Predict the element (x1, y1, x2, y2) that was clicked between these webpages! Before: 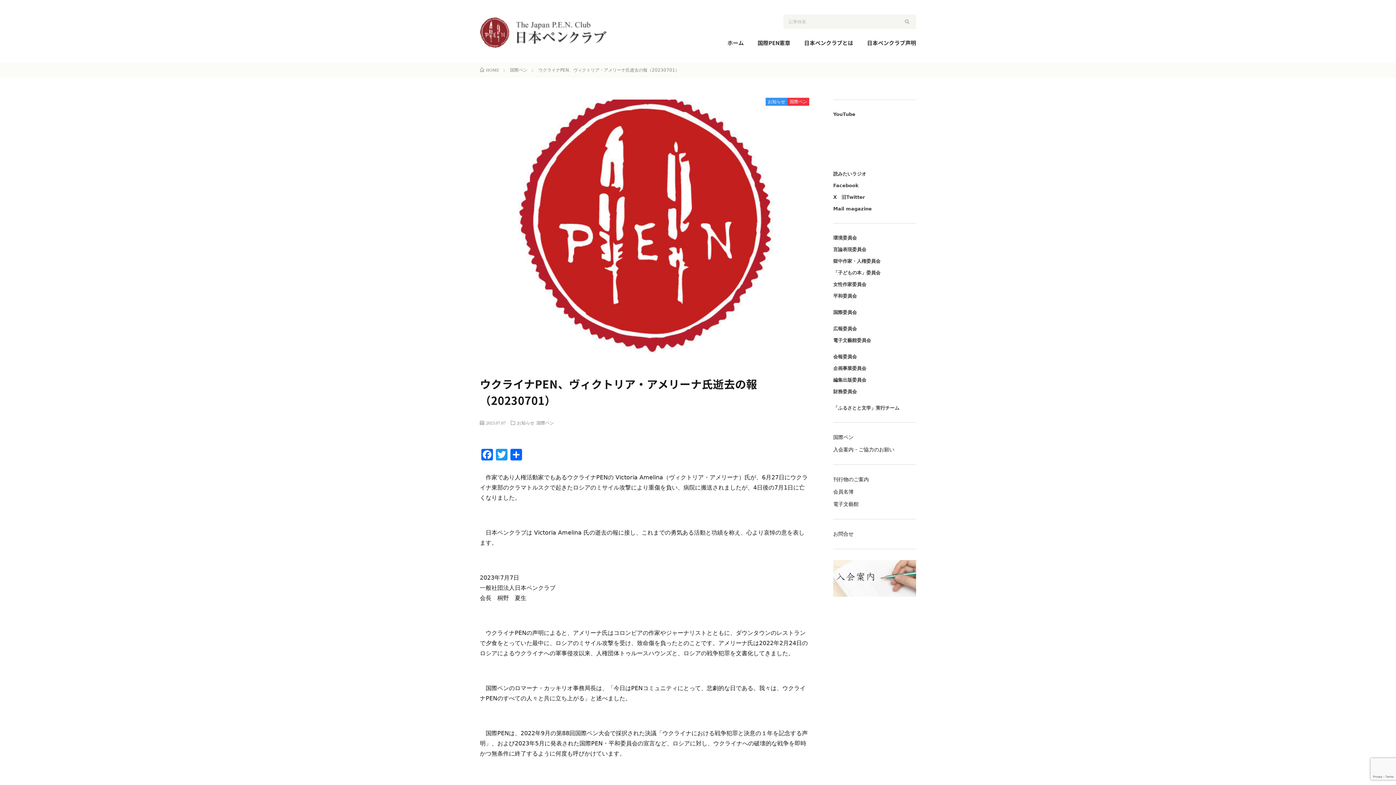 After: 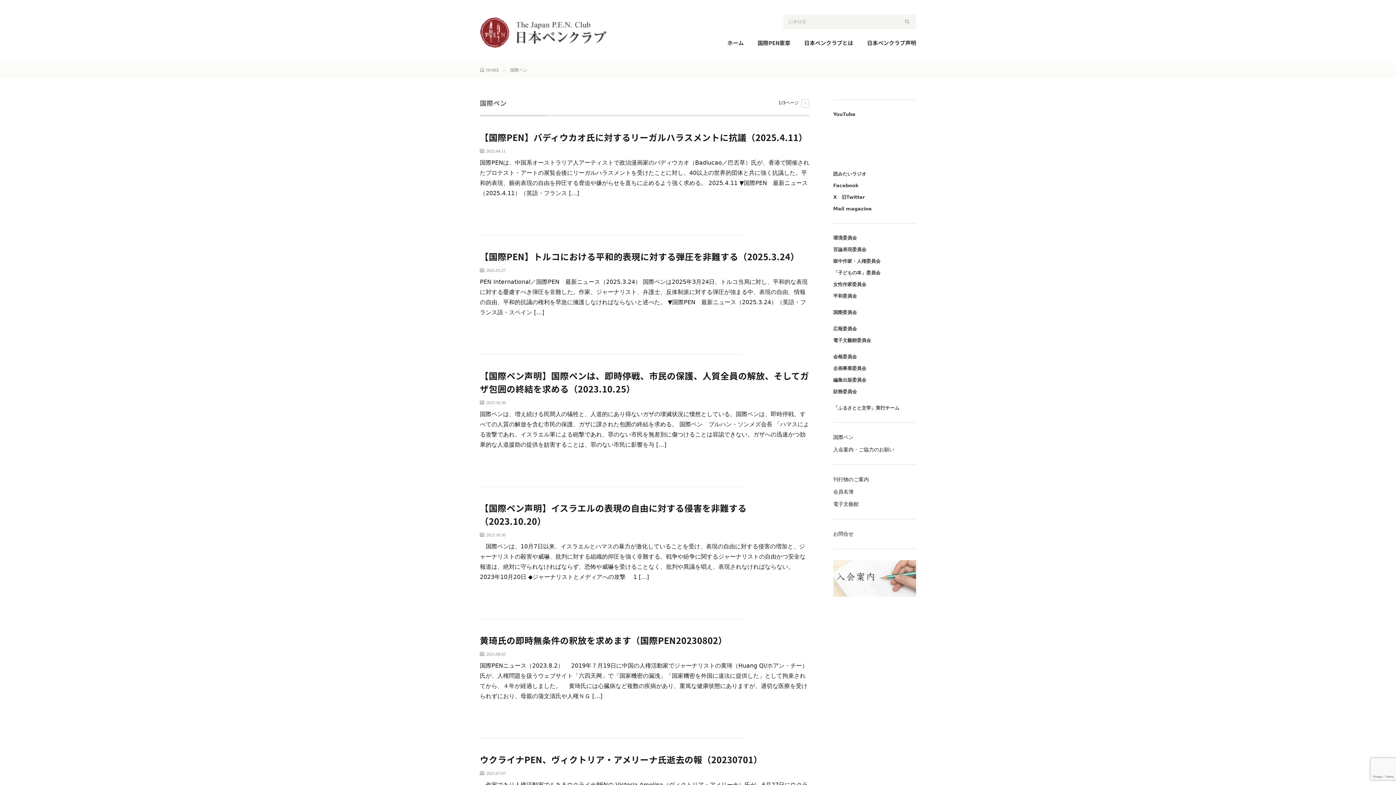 Action: label: 国際ペン bbox: (787, 97, 809, 105)